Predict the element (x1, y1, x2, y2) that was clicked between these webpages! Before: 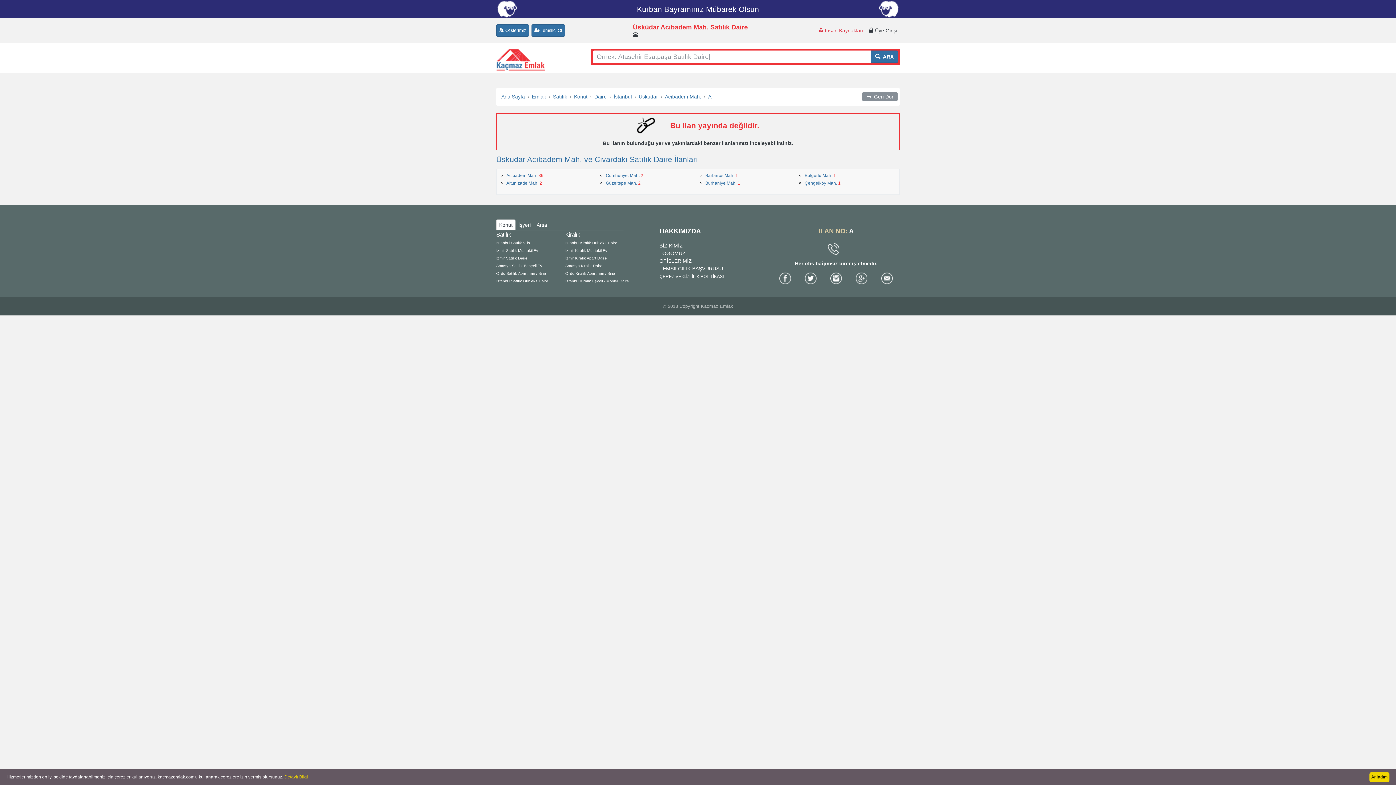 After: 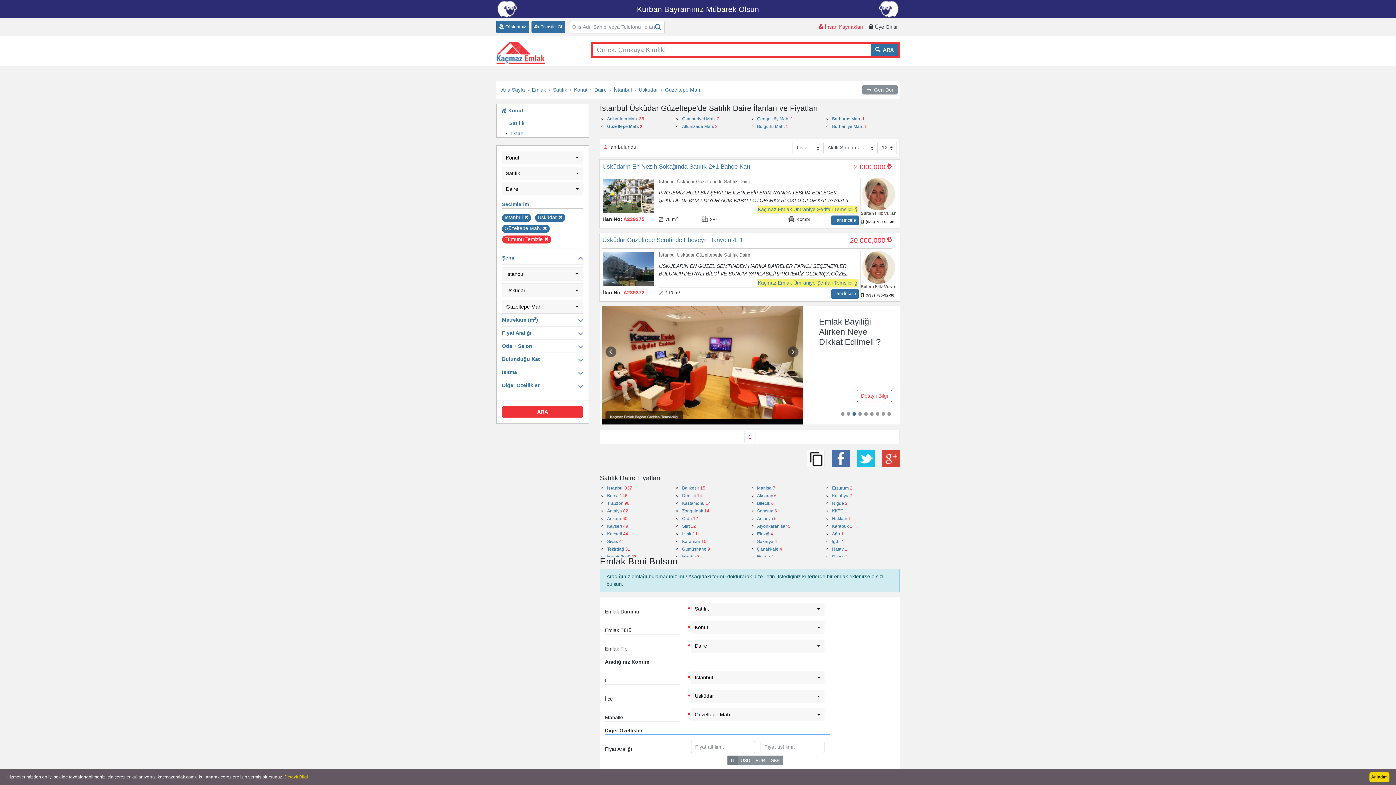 Action: bbox: (606, 180, 640, 186) label: Güzeltepe Mah. 2